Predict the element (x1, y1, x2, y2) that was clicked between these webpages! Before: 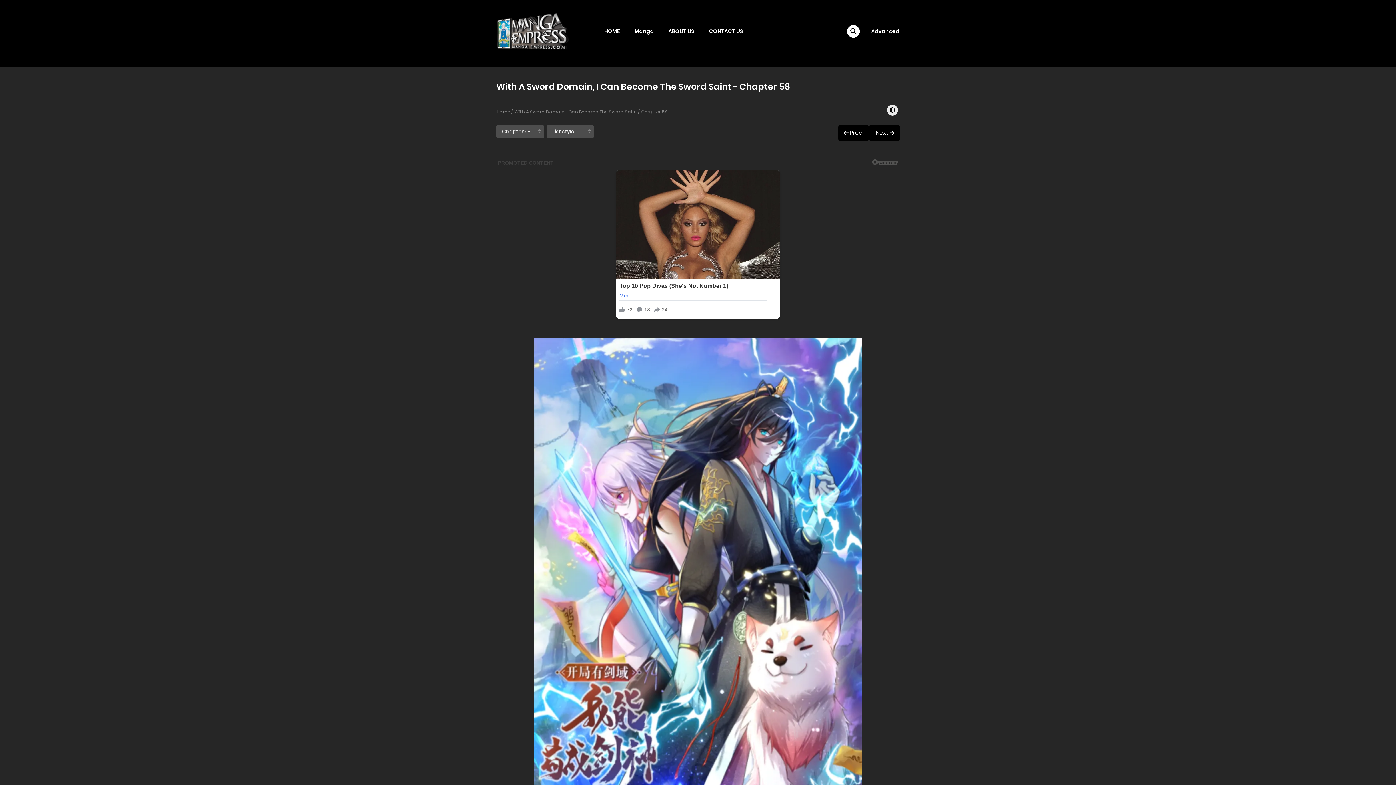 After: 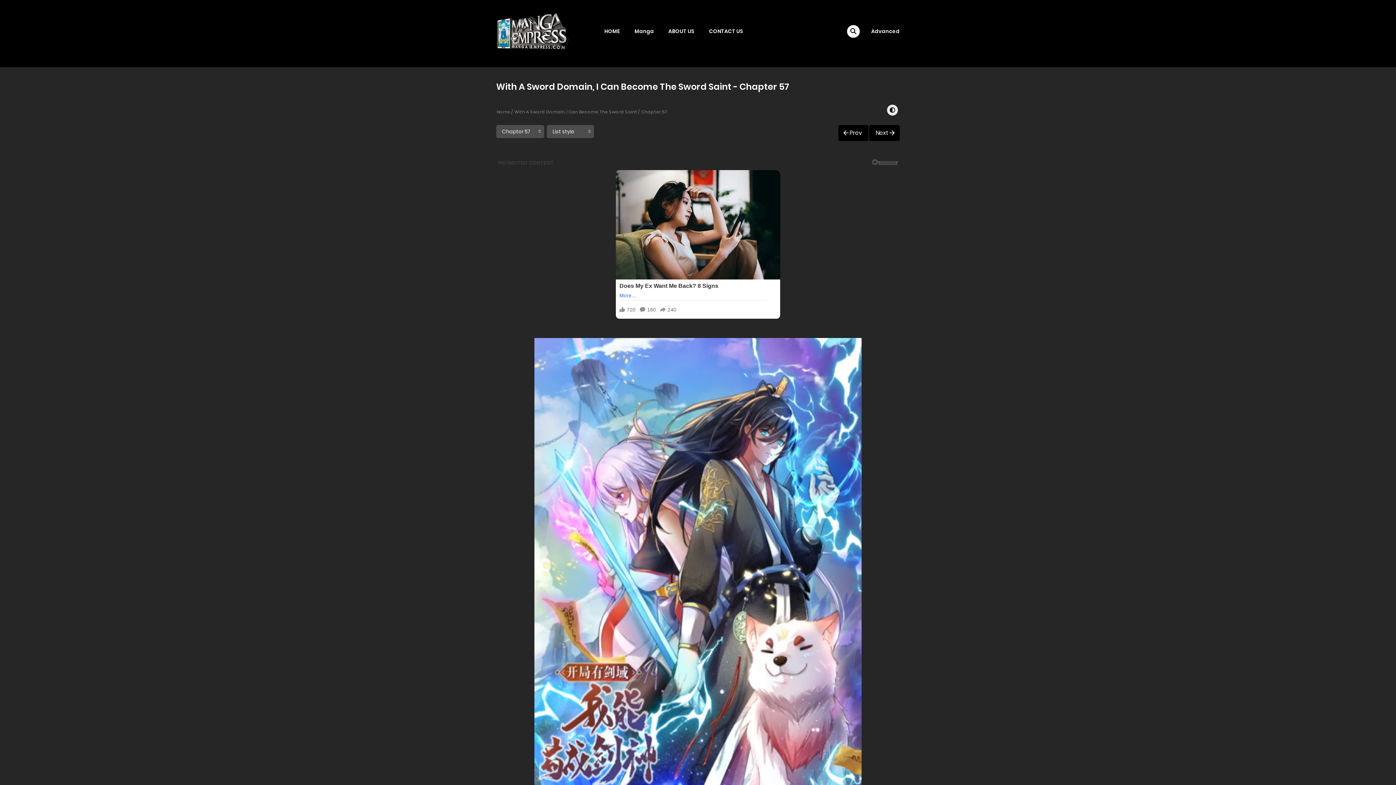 Action: label: Prev bbox: (838, 125, 868, 141)